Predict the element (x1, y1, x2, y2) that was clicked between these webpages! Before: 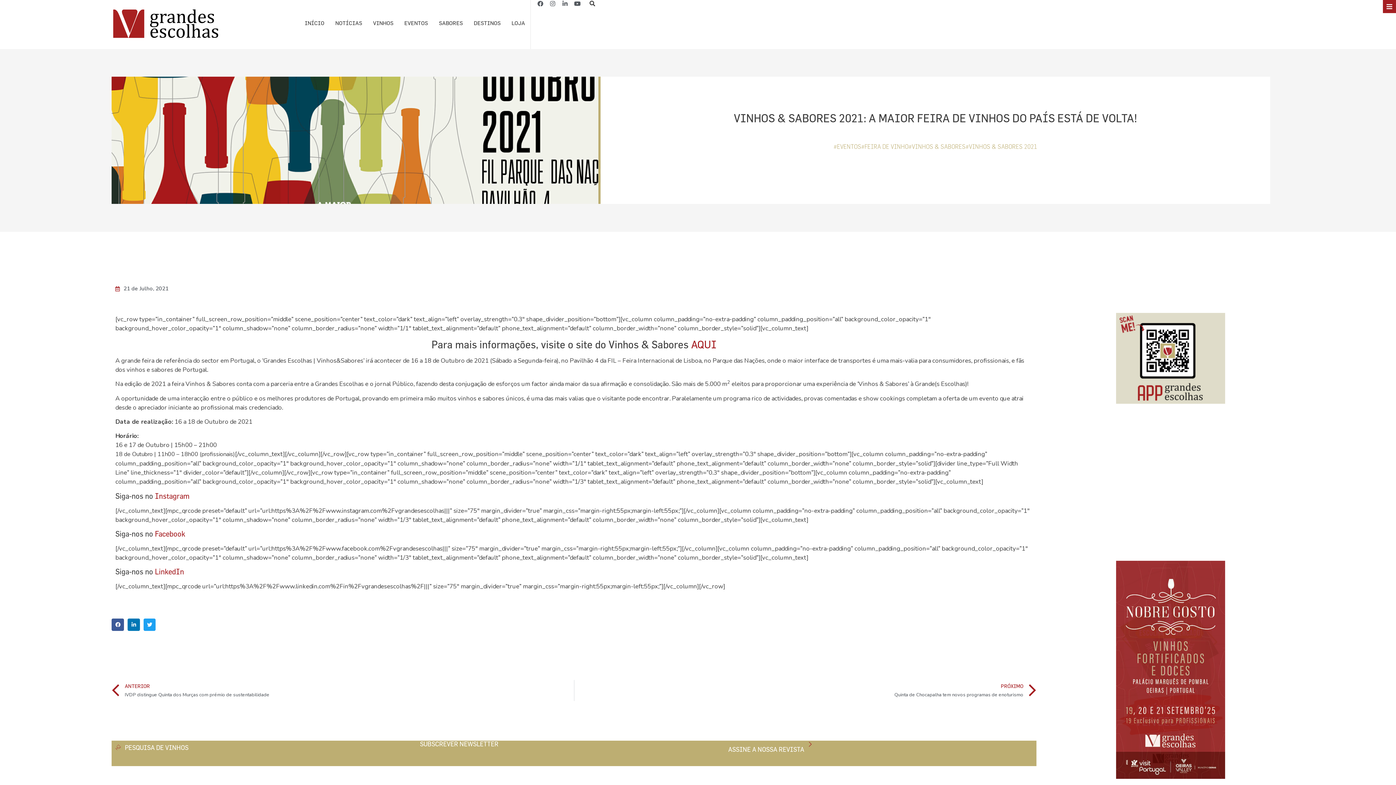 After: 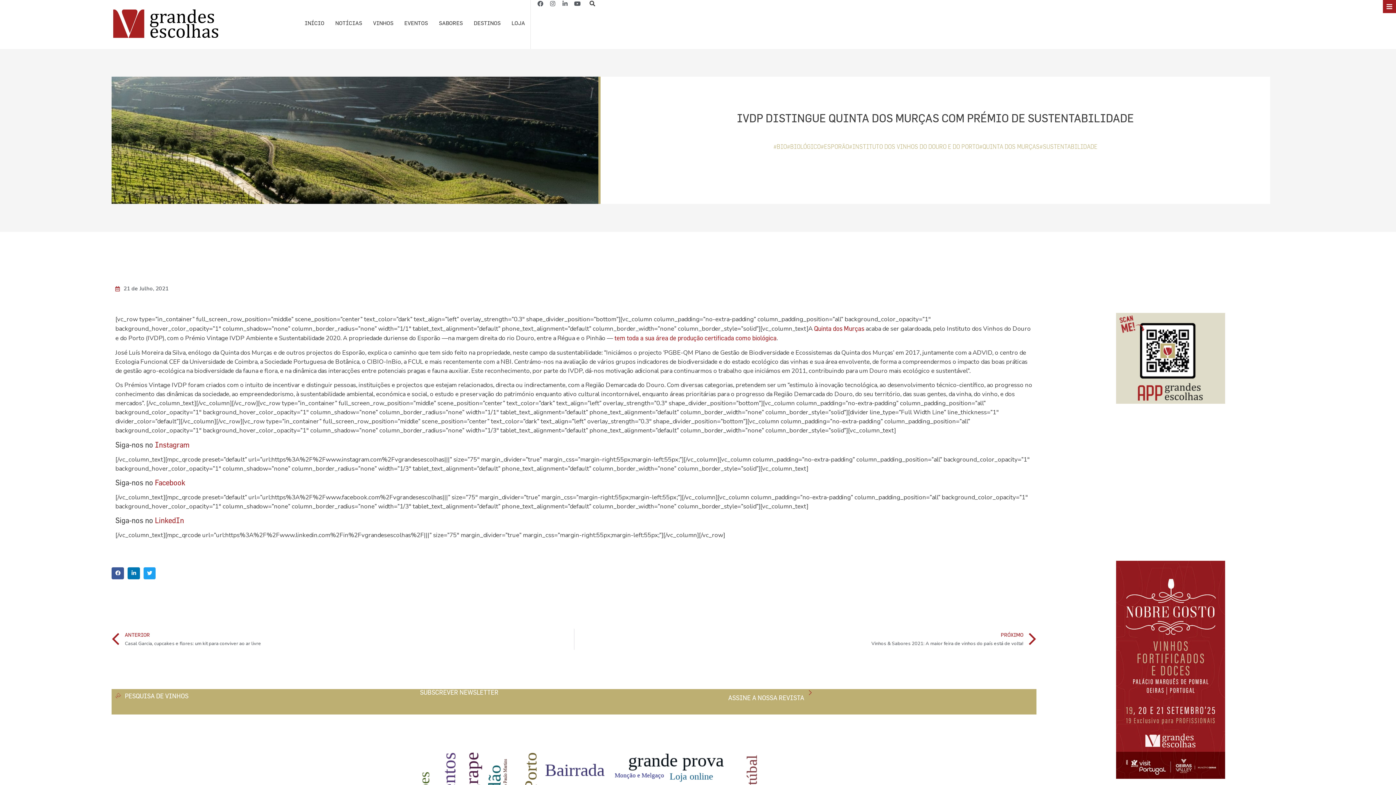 Action: label: Prev
ANTERIOR
IVDP distingue Quinta dos Murças com prémio de sustentabilidade bbox: (111, 680, 574, 701)